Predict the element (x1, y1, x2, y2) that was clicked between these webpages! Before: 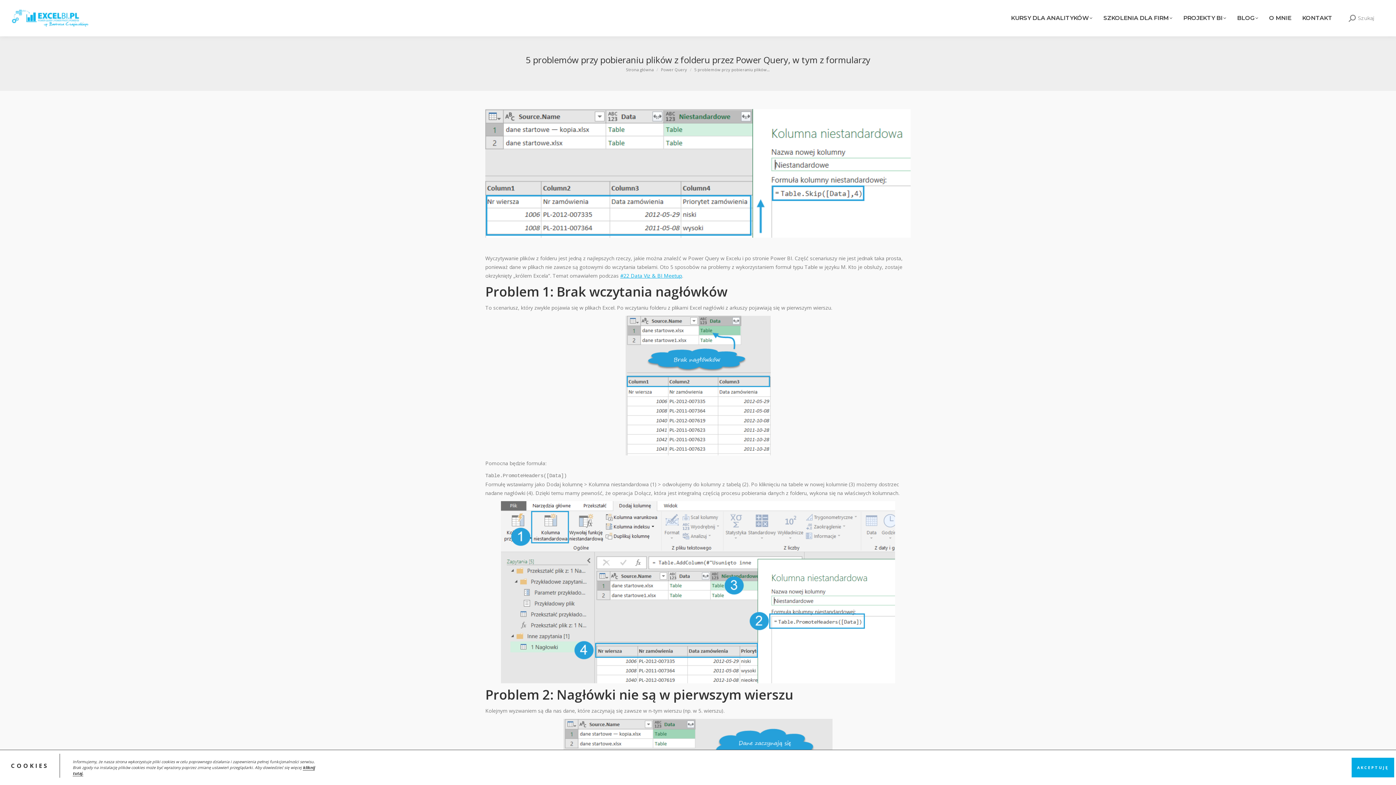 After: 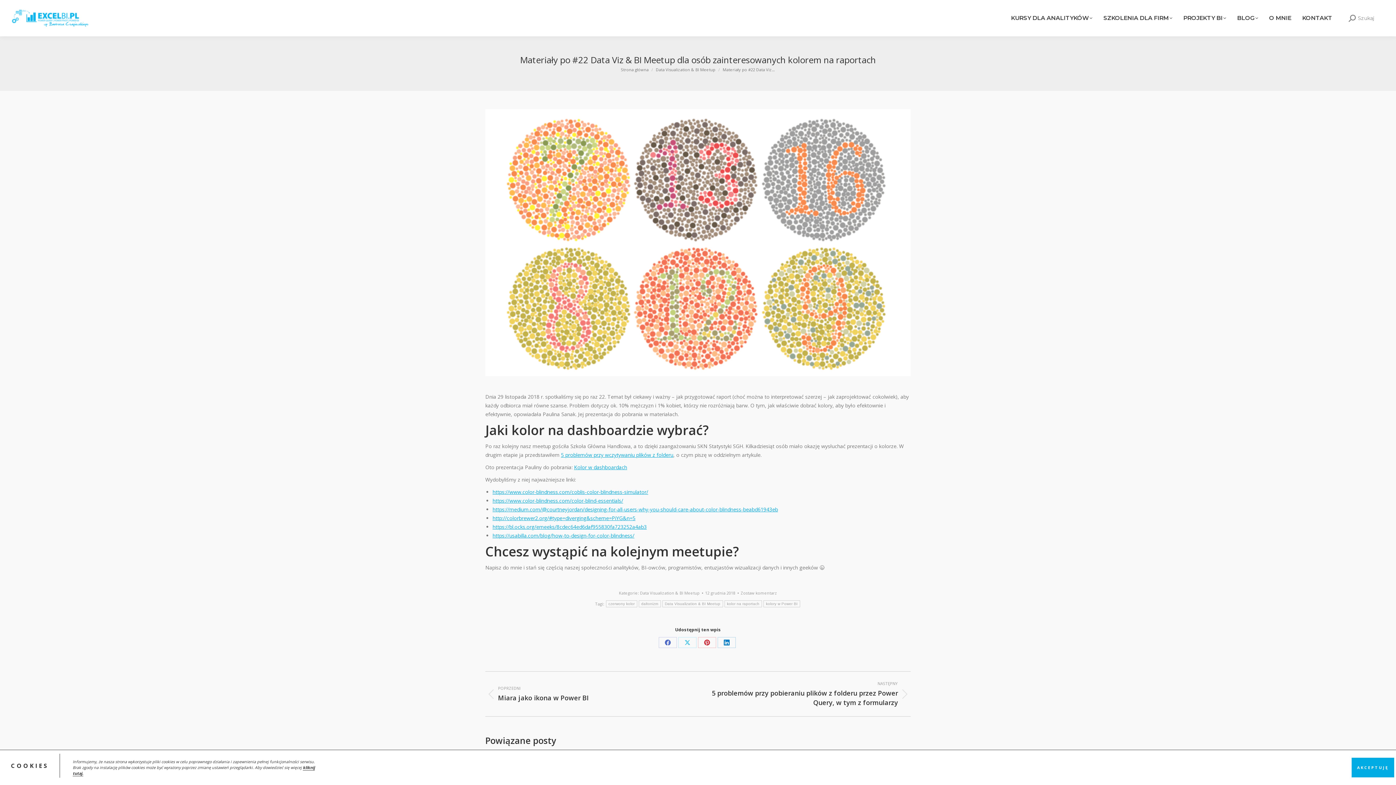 Action: bbox: (620, 272, 682, 279) label: #22 Data Viz & BI Meetup